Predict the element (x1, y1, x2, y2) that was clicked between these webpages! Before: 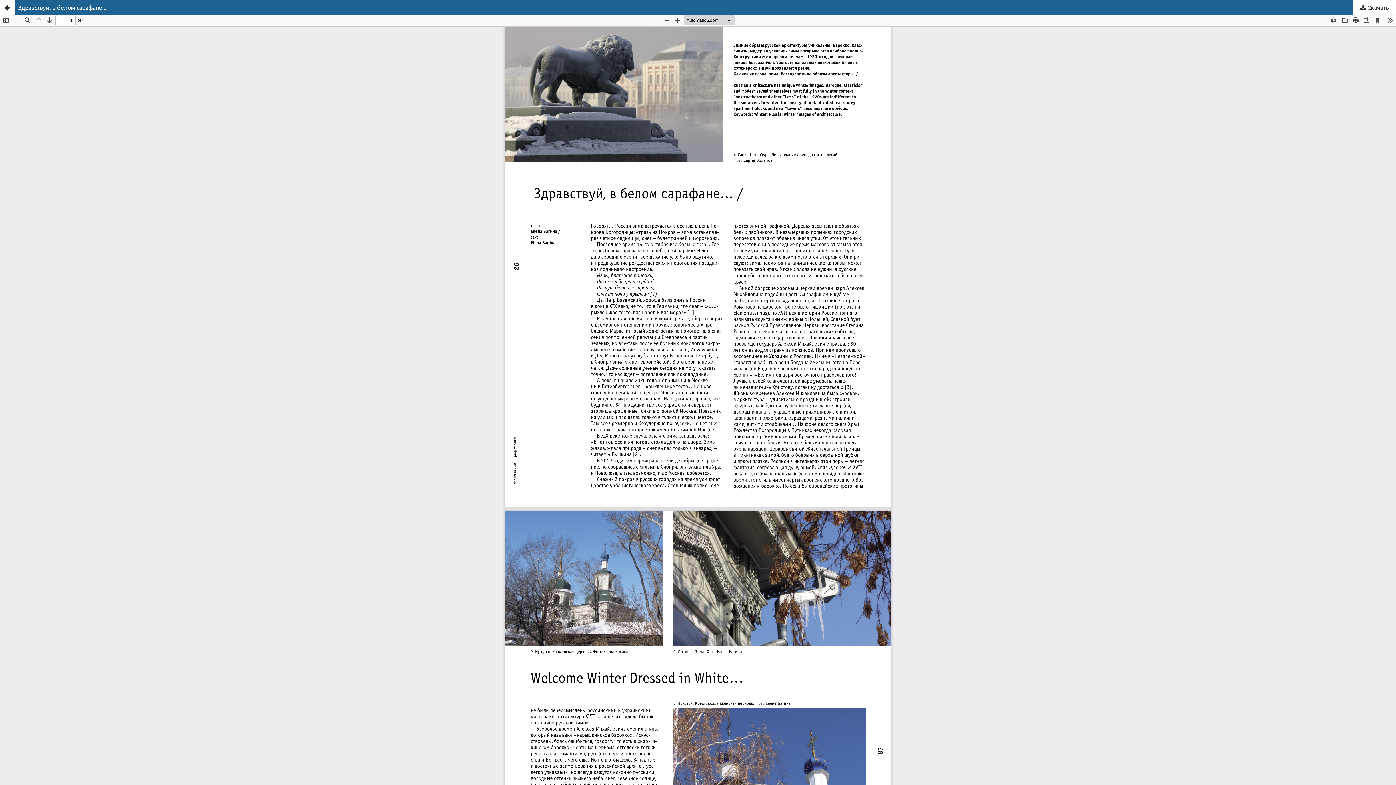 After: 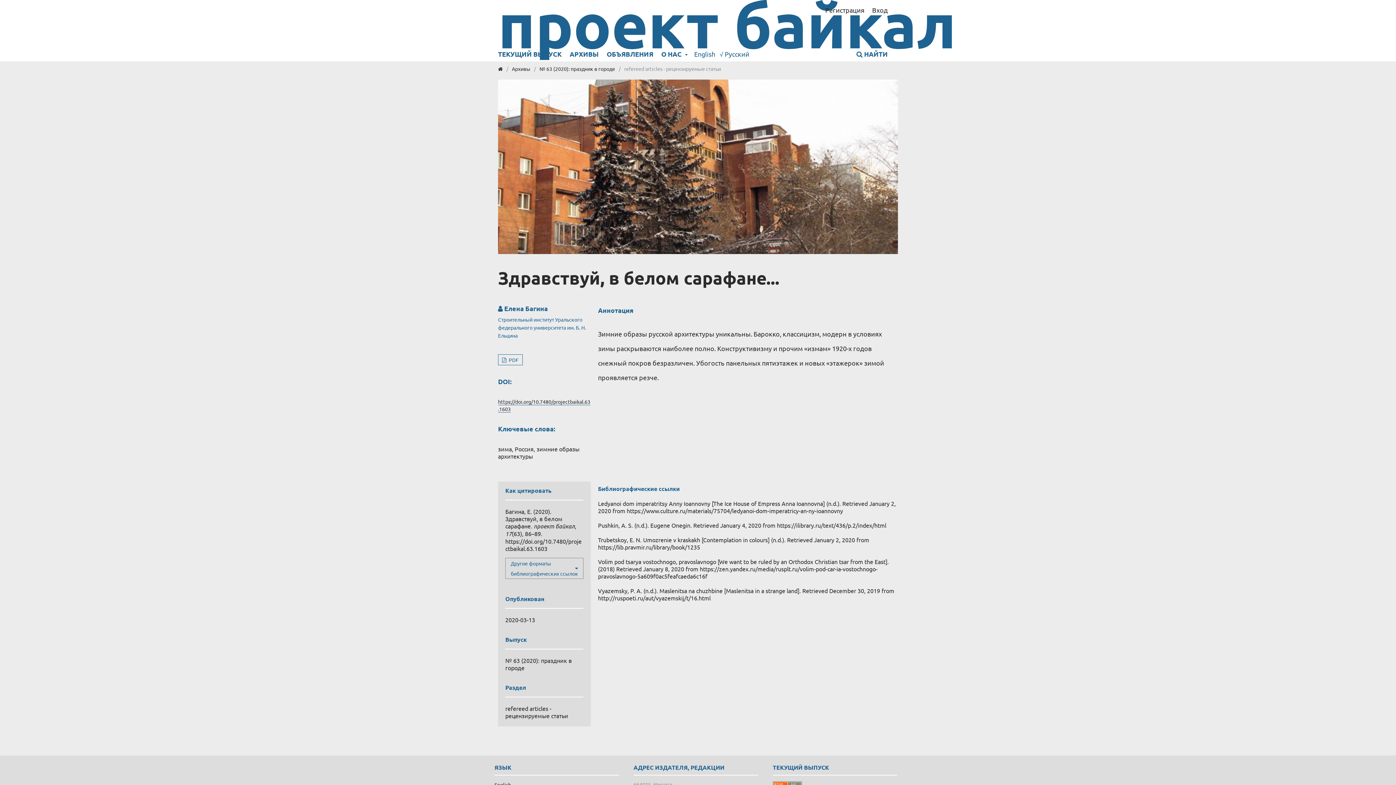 Action: label: Вернуться к Подробностям о статье bbox: (0, 0, 14, 14)